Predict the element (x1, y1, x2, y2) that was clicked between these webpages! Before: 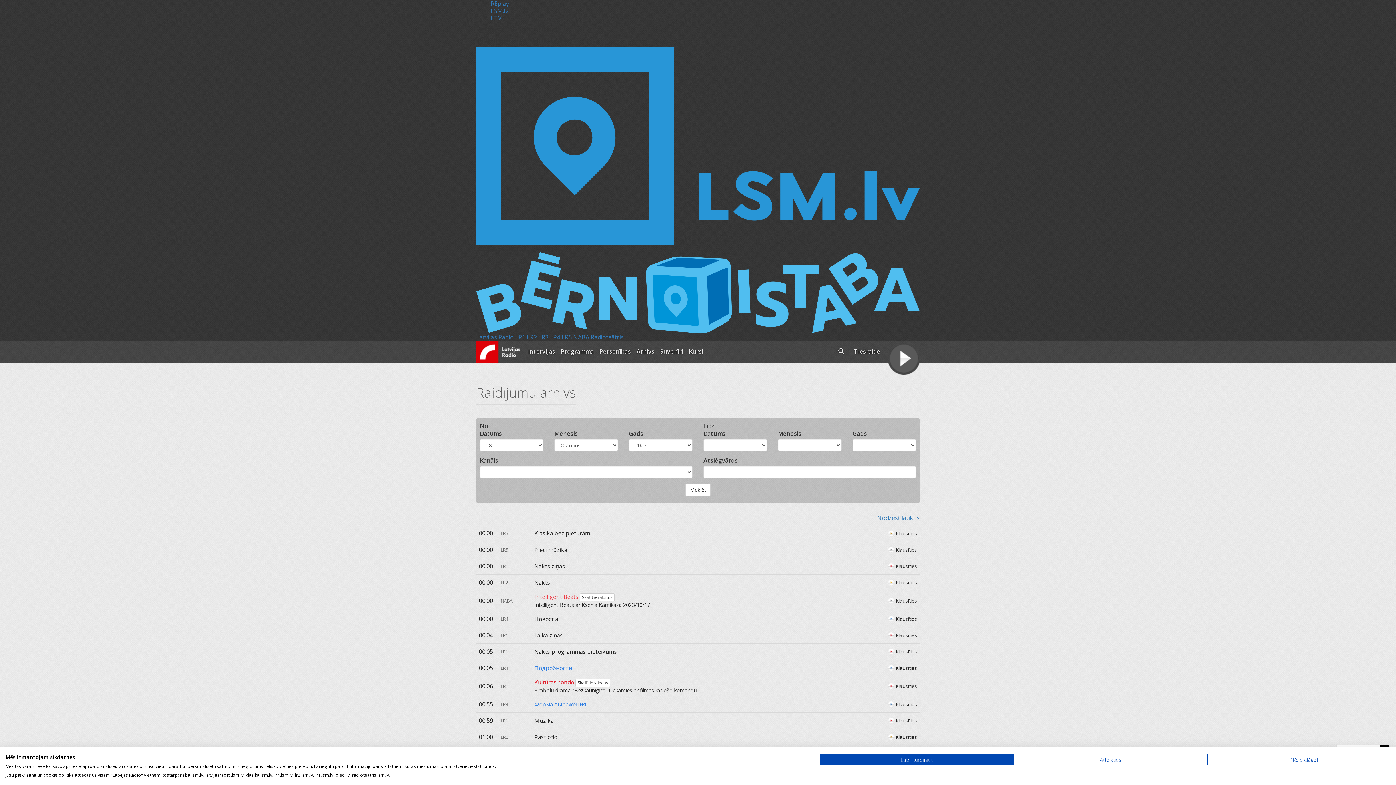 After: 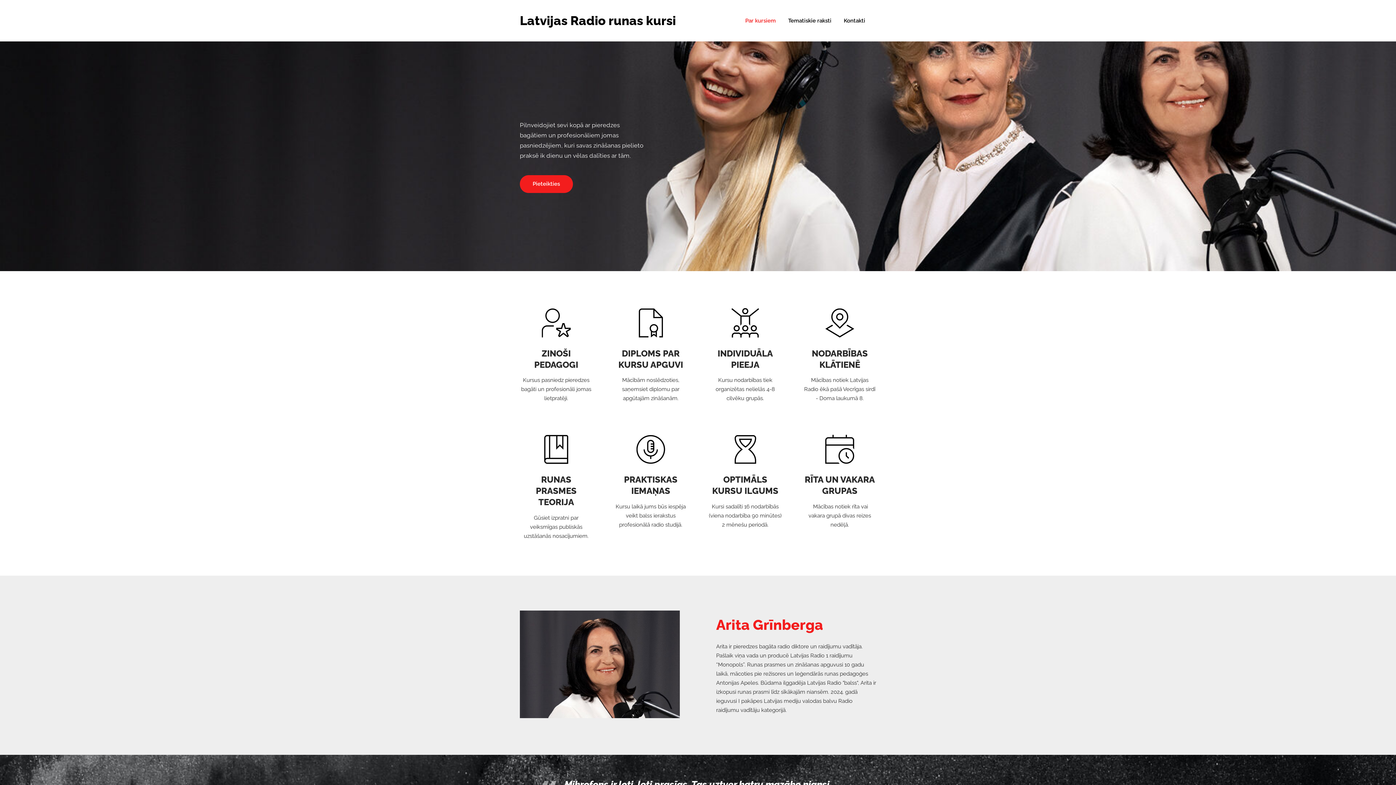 Action: label: Kursi bbox: (686, 341, 706, 363)